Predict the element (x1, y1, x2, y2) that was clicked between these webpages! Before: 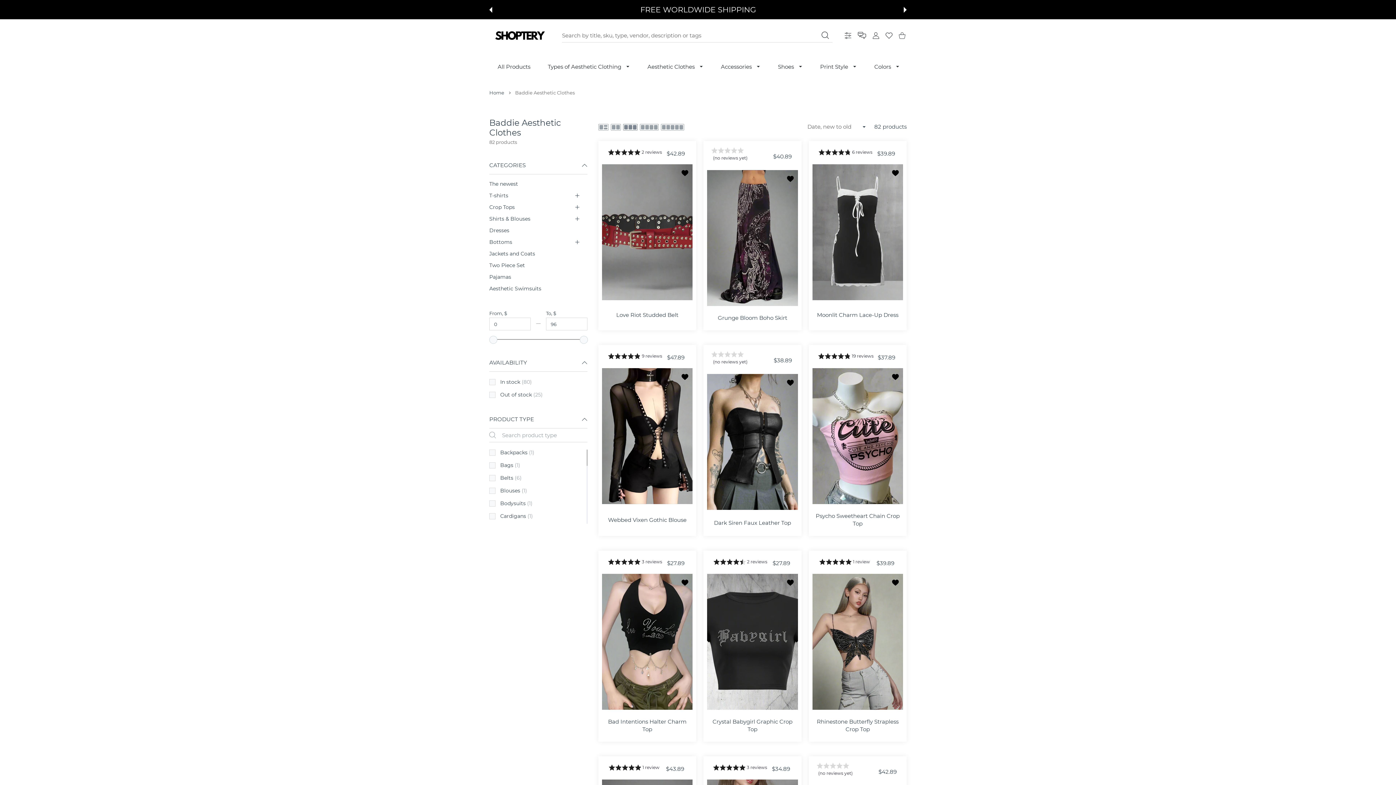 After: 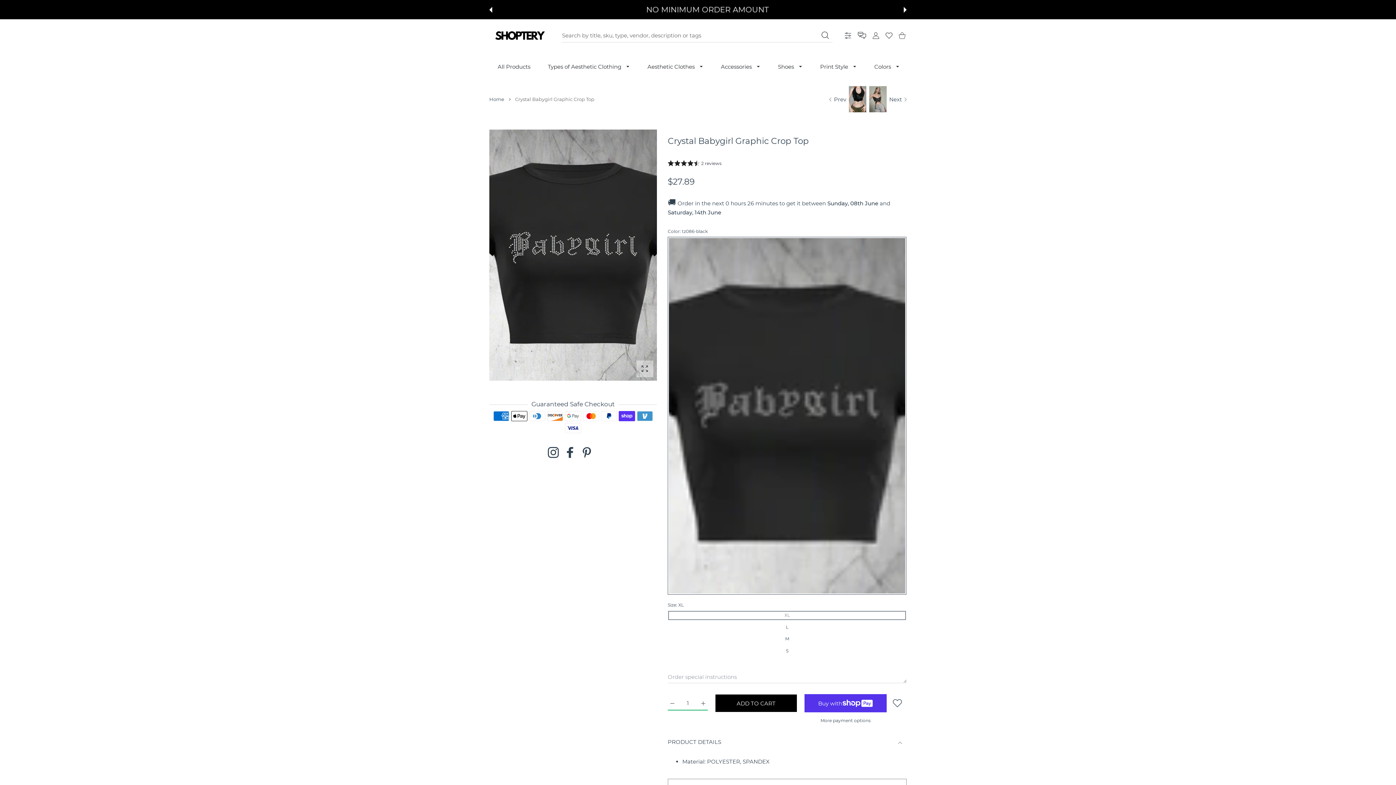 Action: label: Crystal Babygirl Graphic Crop Top bbox: (709, 718, 796, 733)